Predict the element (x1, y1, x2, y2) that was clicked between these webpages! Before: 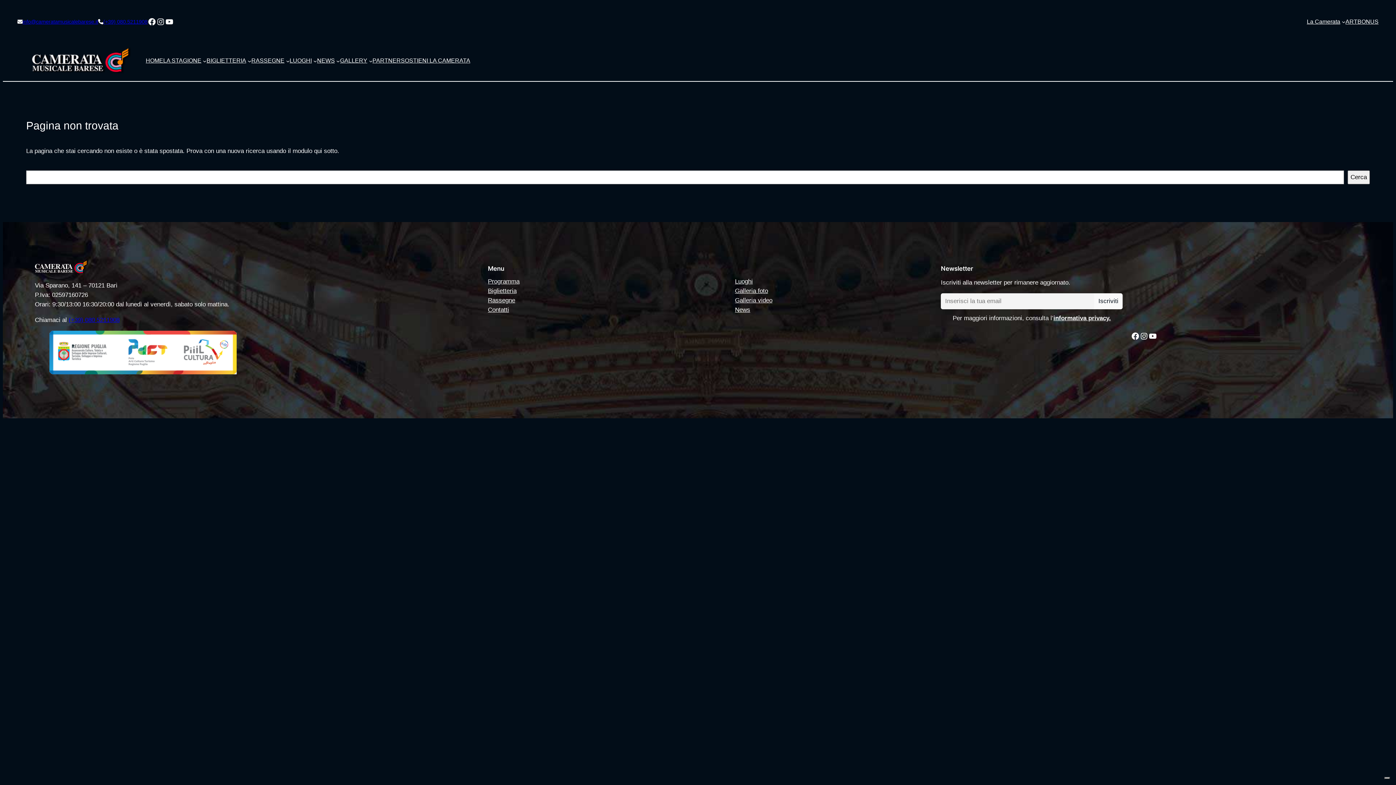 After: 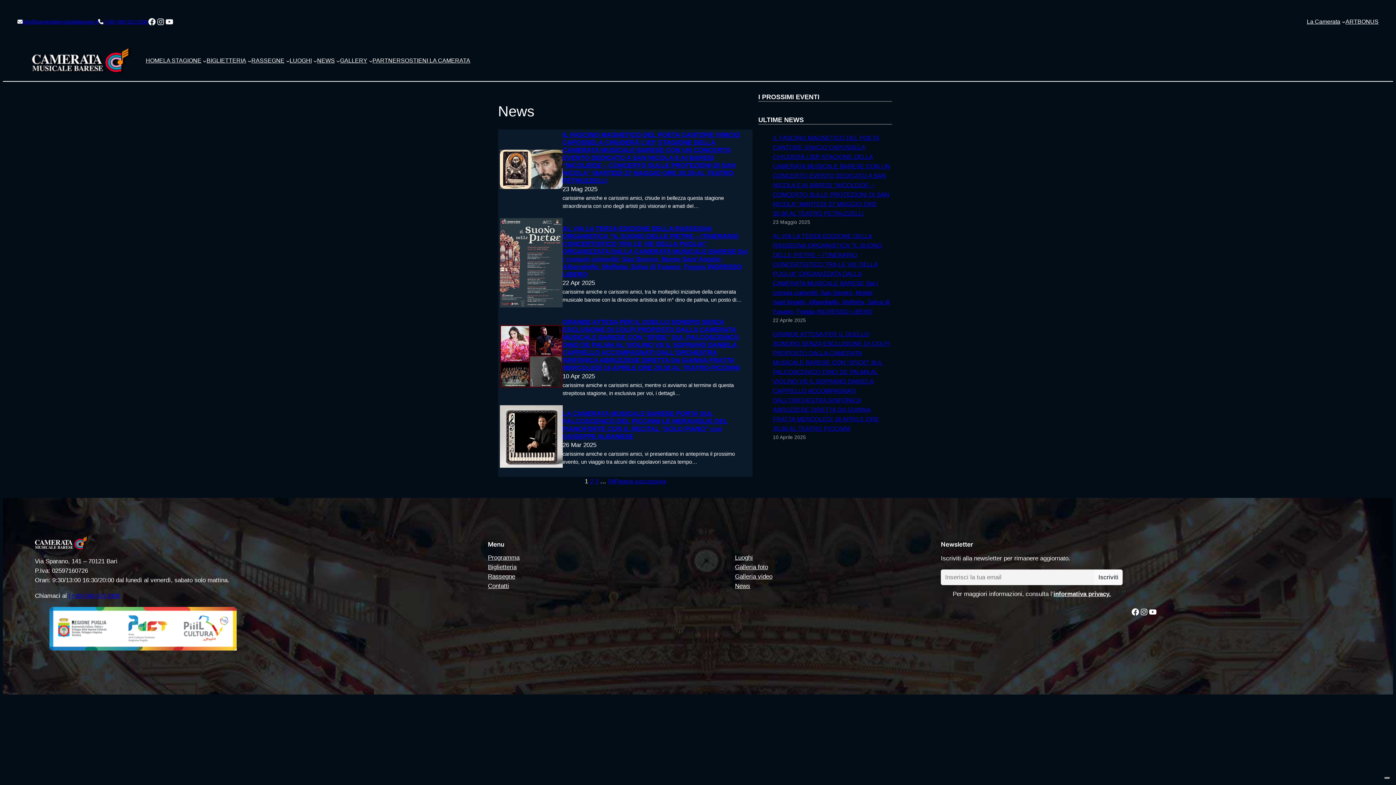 Action: label: NEWS bbox: (317, 56, 334, 65)